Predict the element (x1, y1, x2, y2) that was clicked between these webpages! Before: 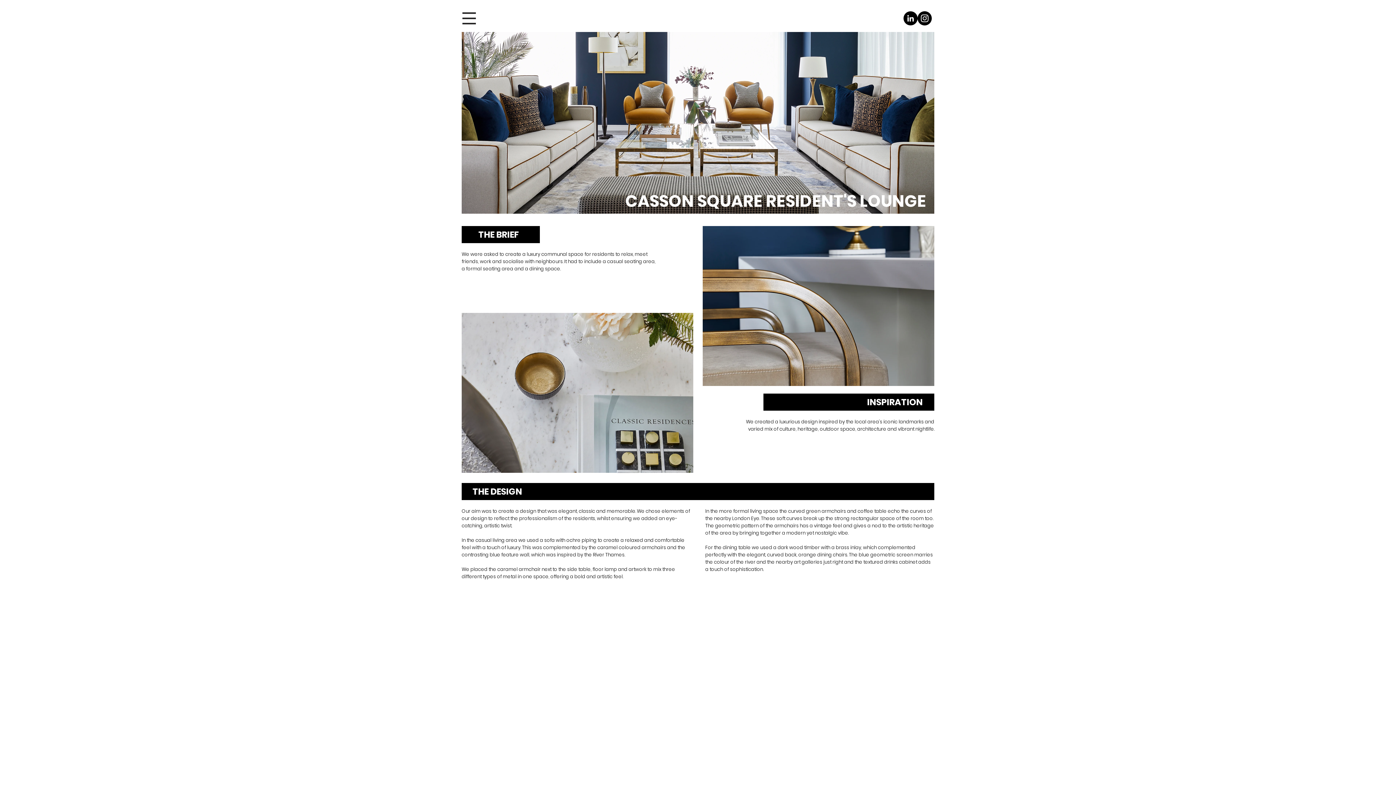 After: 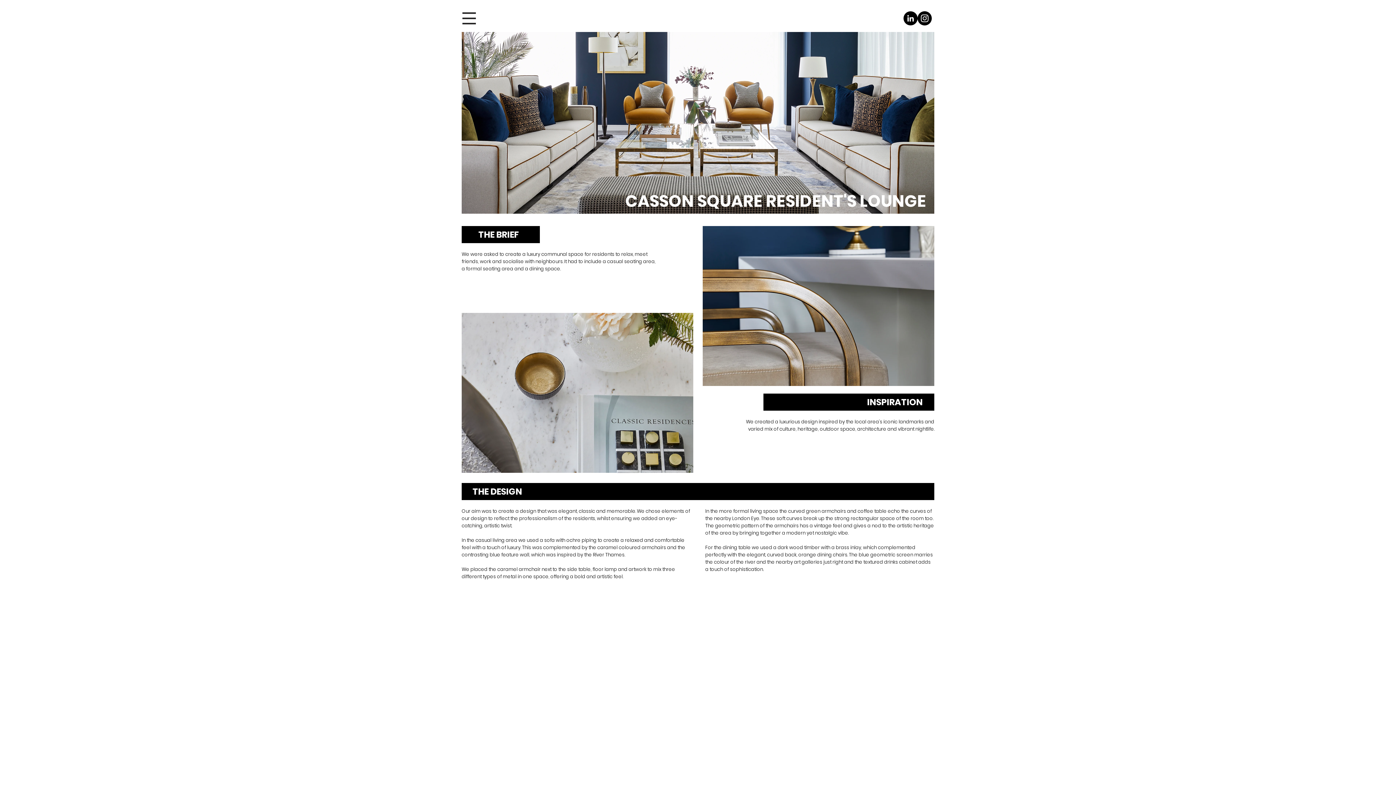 Action: label: LinkedIn bbox: (903, 11, 917, 25)